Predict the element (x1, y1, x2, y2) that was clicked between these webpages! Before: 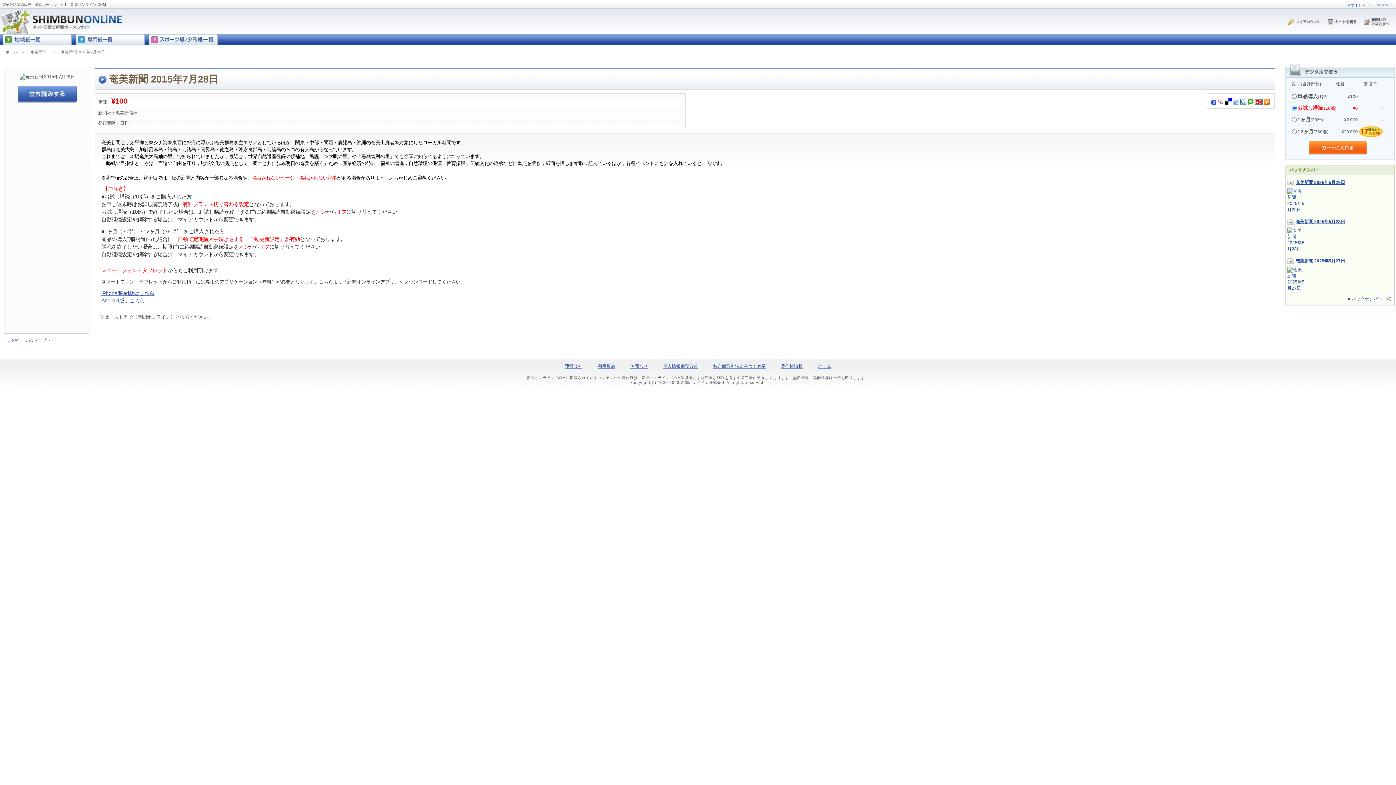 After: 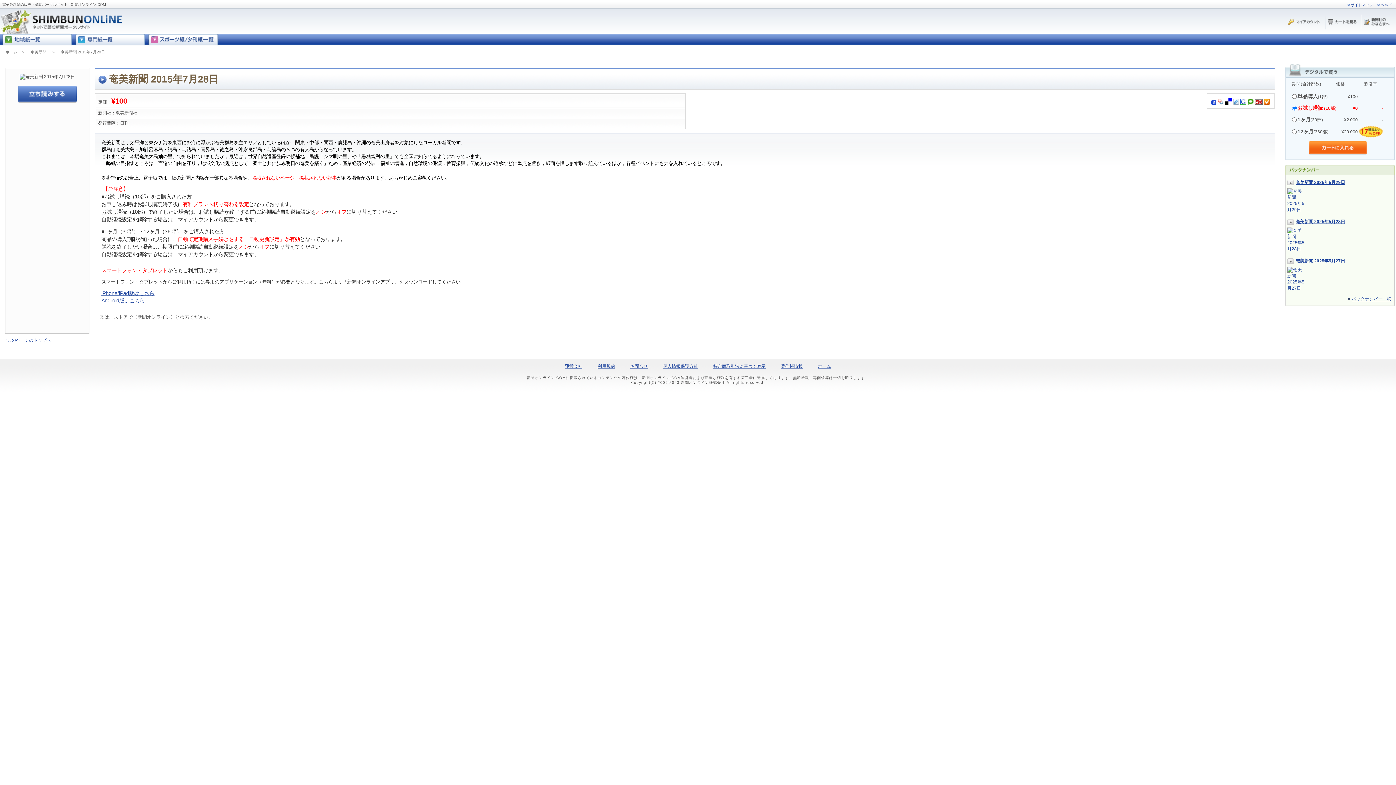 Action: bbox: (1247, 101, 1254, 106)